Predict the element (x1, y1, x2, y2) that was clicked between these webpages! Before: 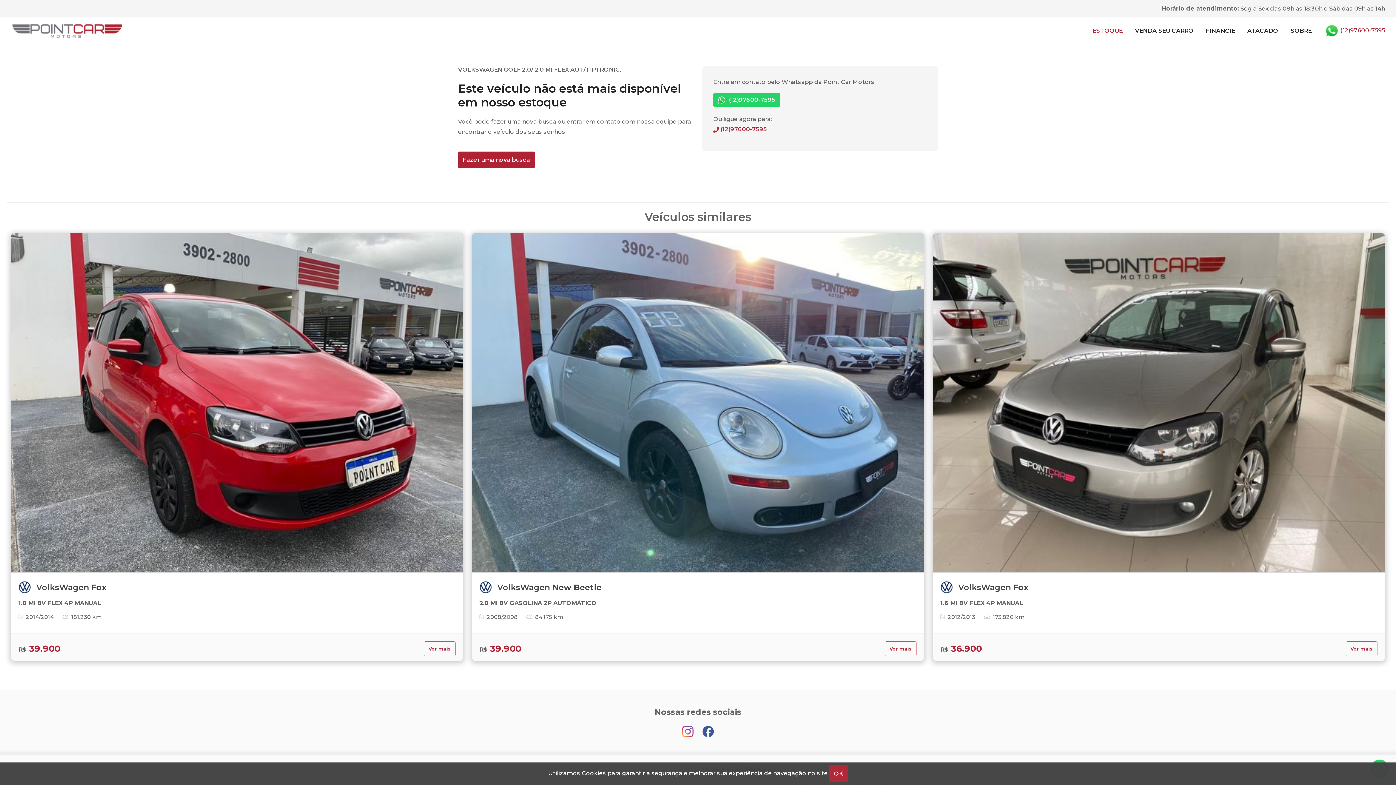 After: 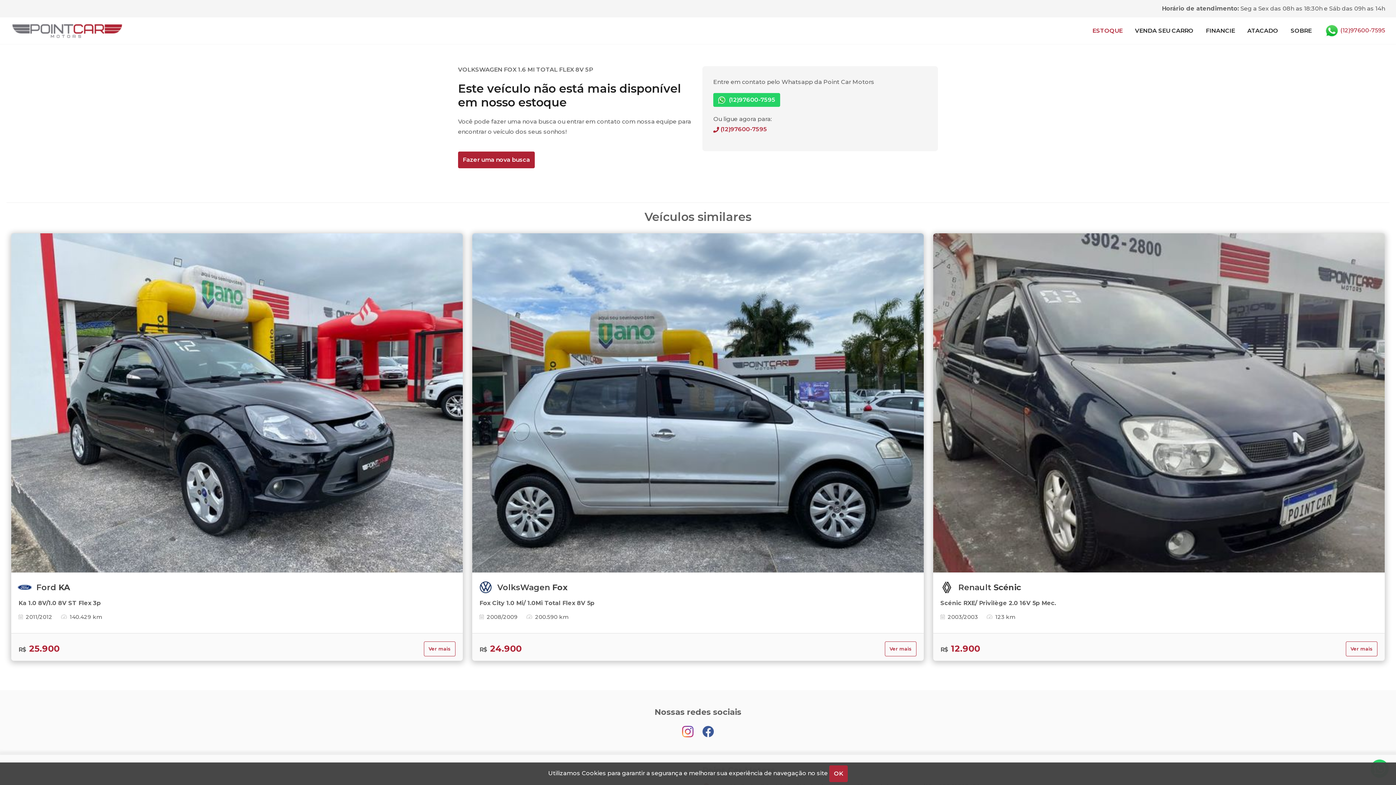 Action: bbox: (933, 233, 1385, 572)